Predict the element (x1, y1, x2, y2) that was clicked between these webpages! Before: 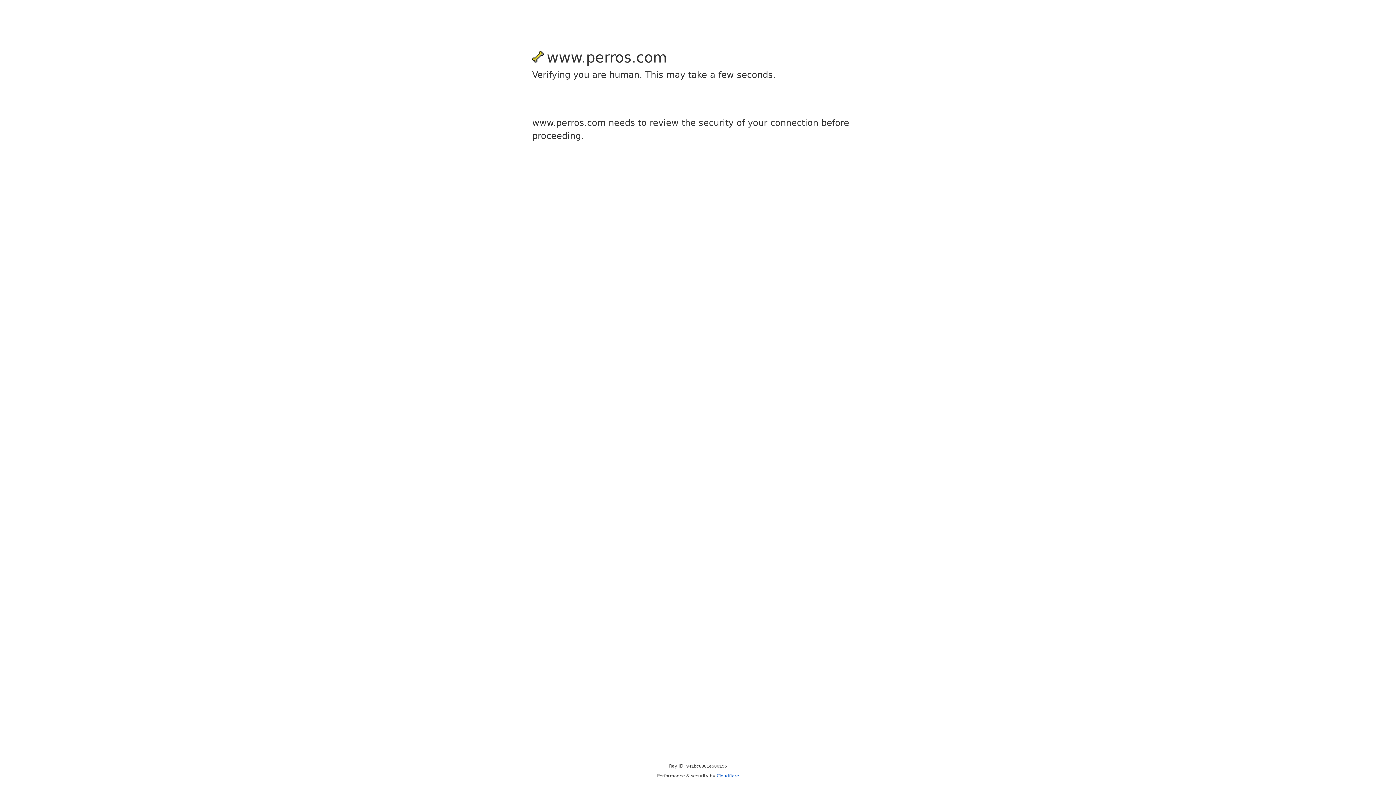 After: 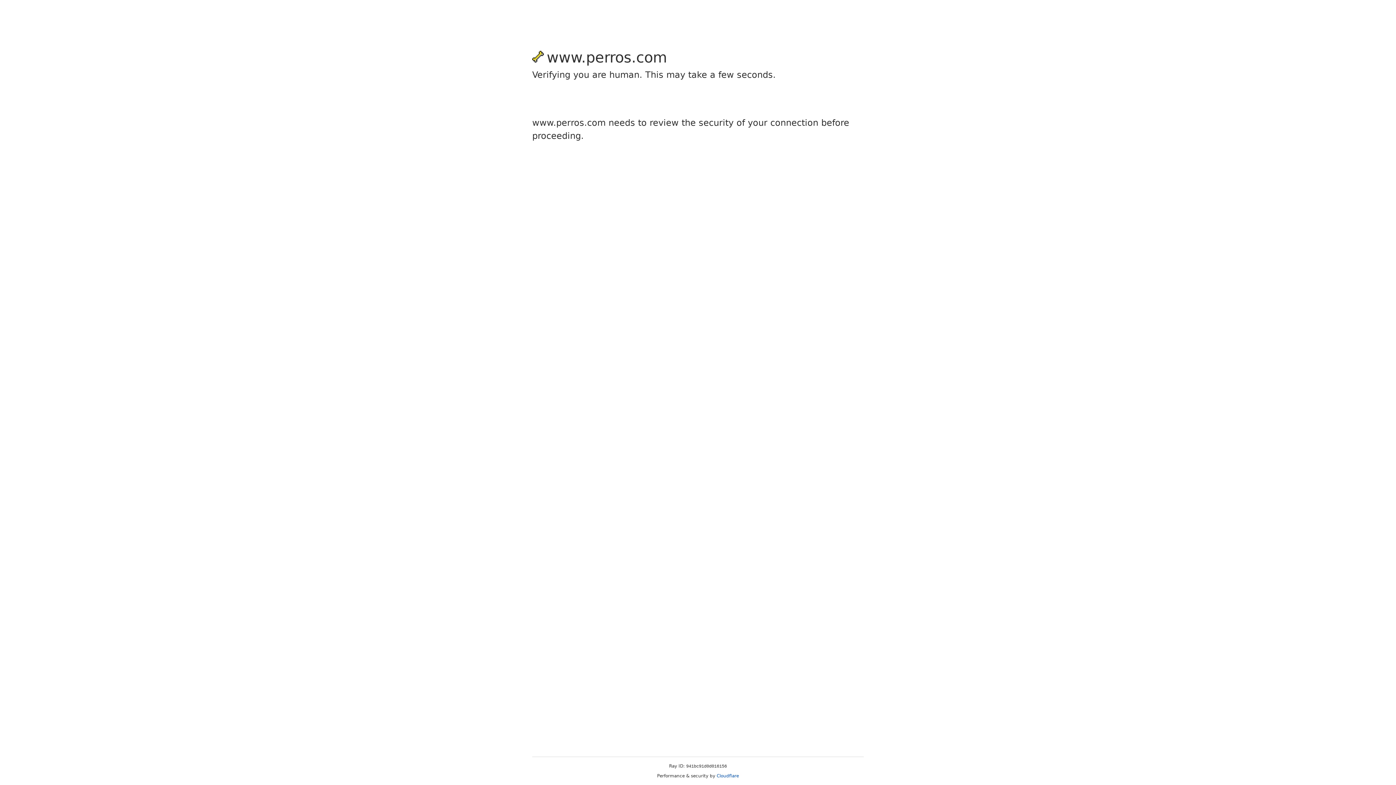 Action: bbox: (716, 773, 739, 778) label: Cloudflare